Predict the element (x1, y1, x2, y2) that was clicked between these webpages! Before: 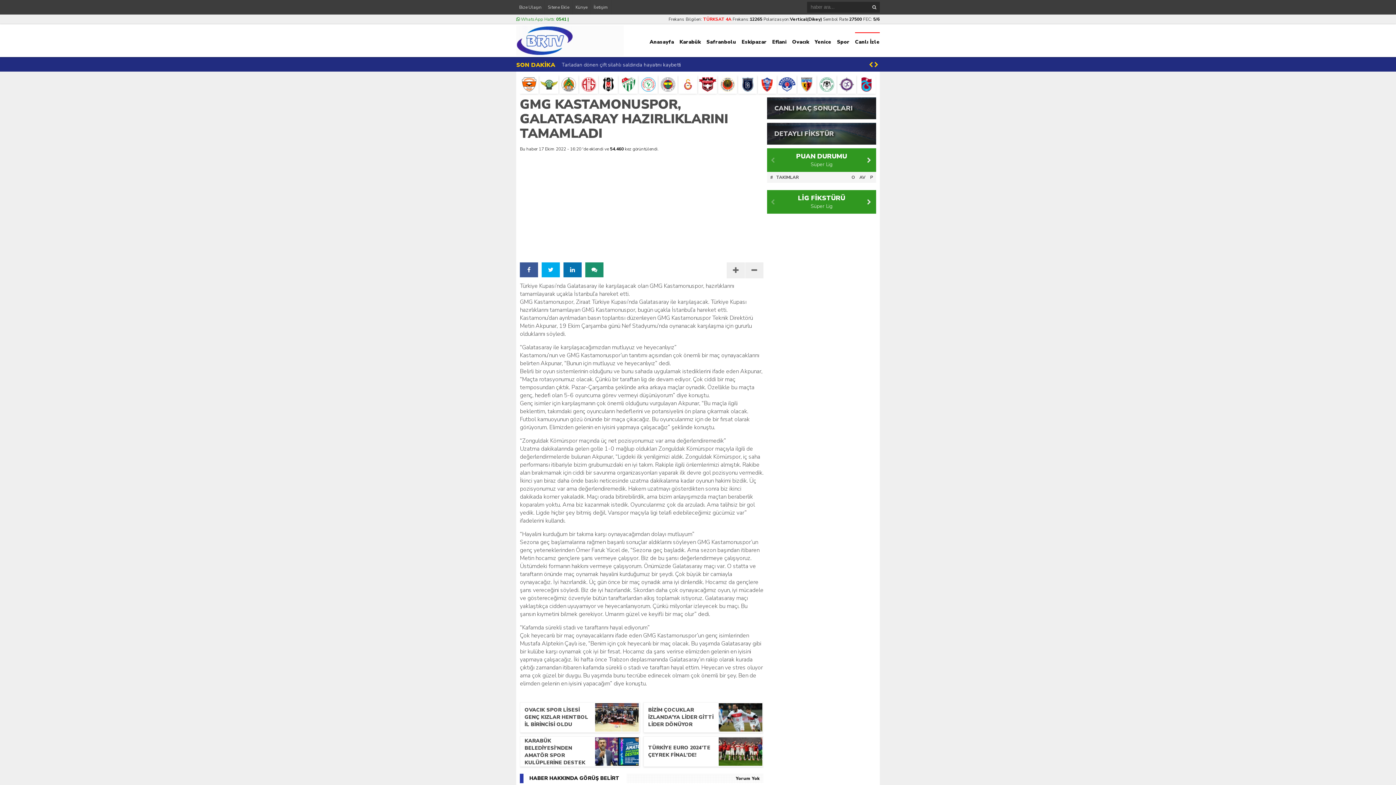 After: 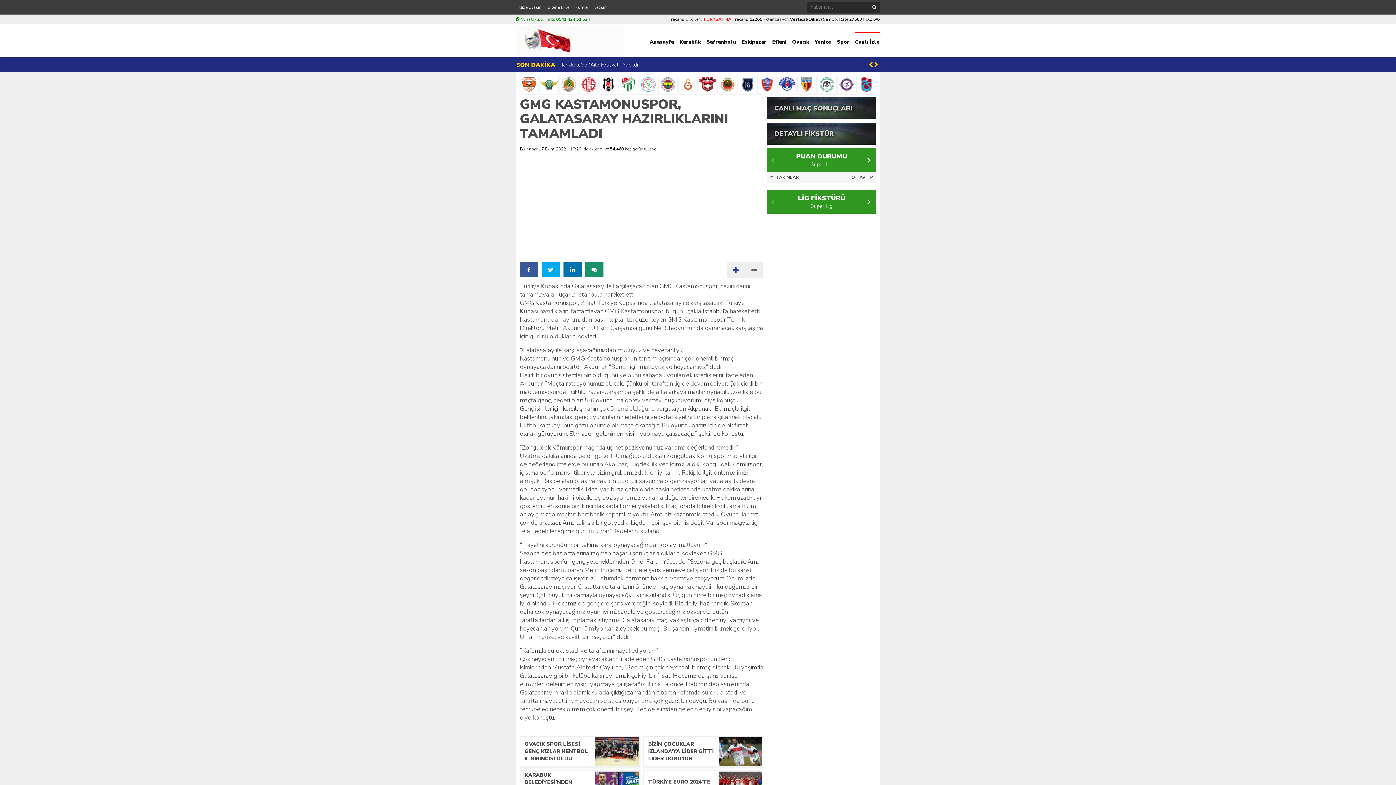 Action: bbox: (726, 262, 745, 278)